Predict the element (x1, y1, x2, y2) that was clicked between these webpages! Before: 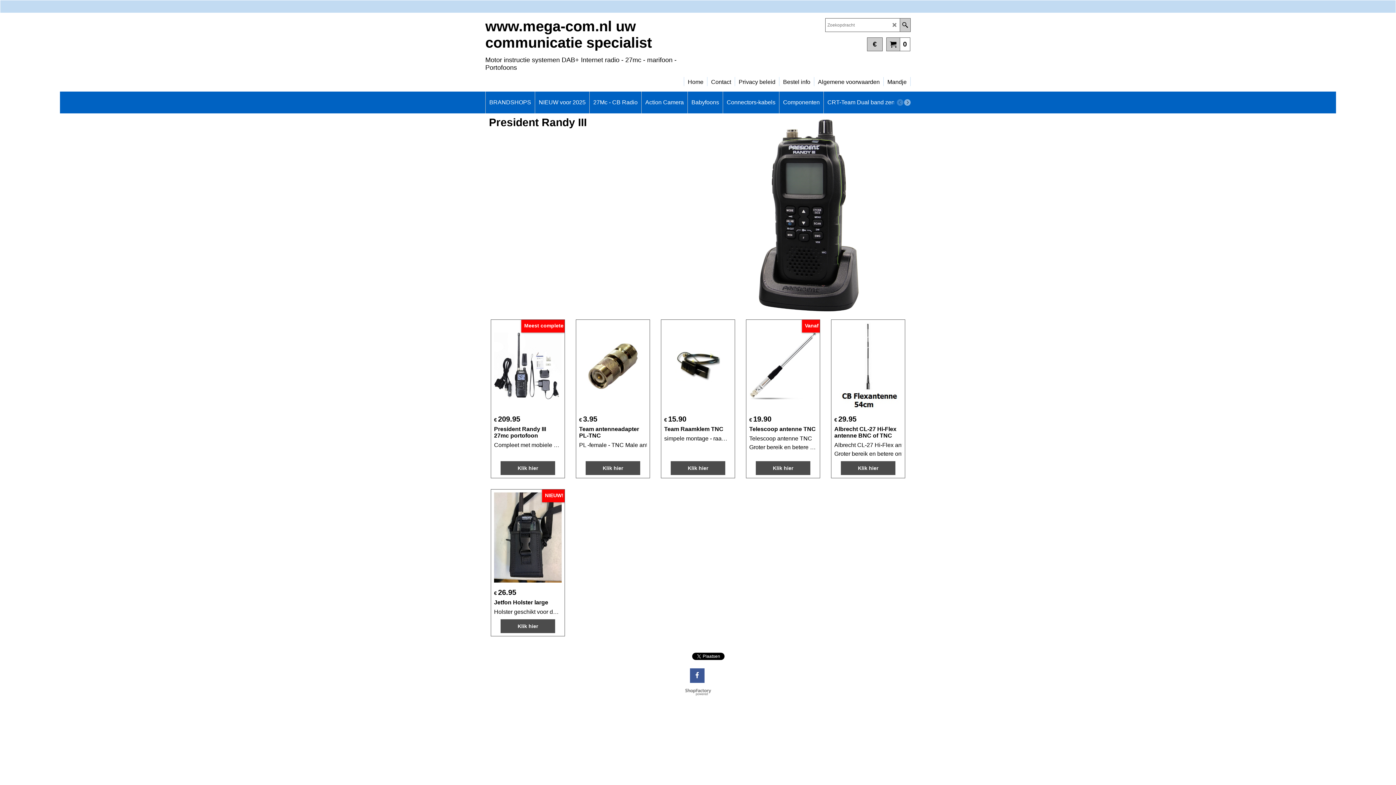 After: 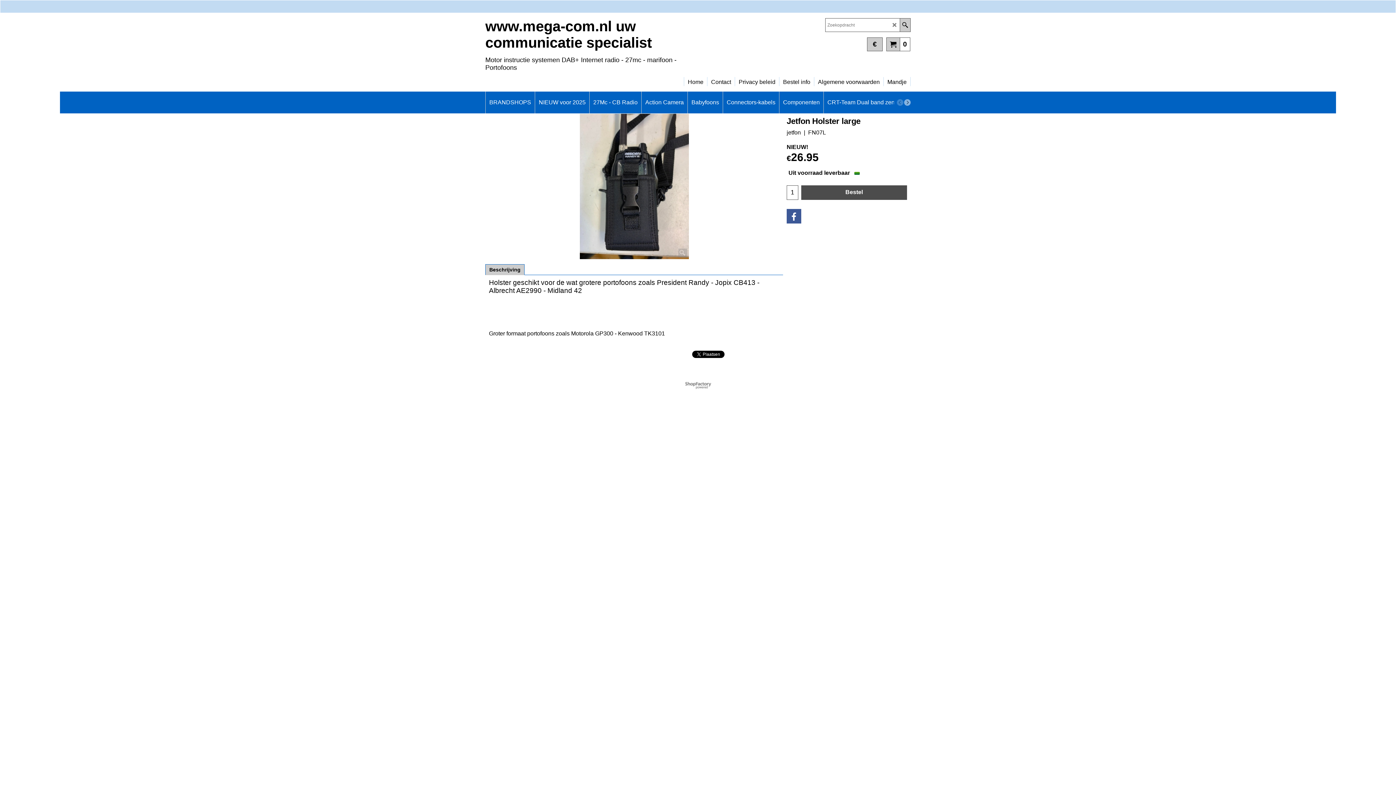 Action: bbox: (494, 492, 561, 582)